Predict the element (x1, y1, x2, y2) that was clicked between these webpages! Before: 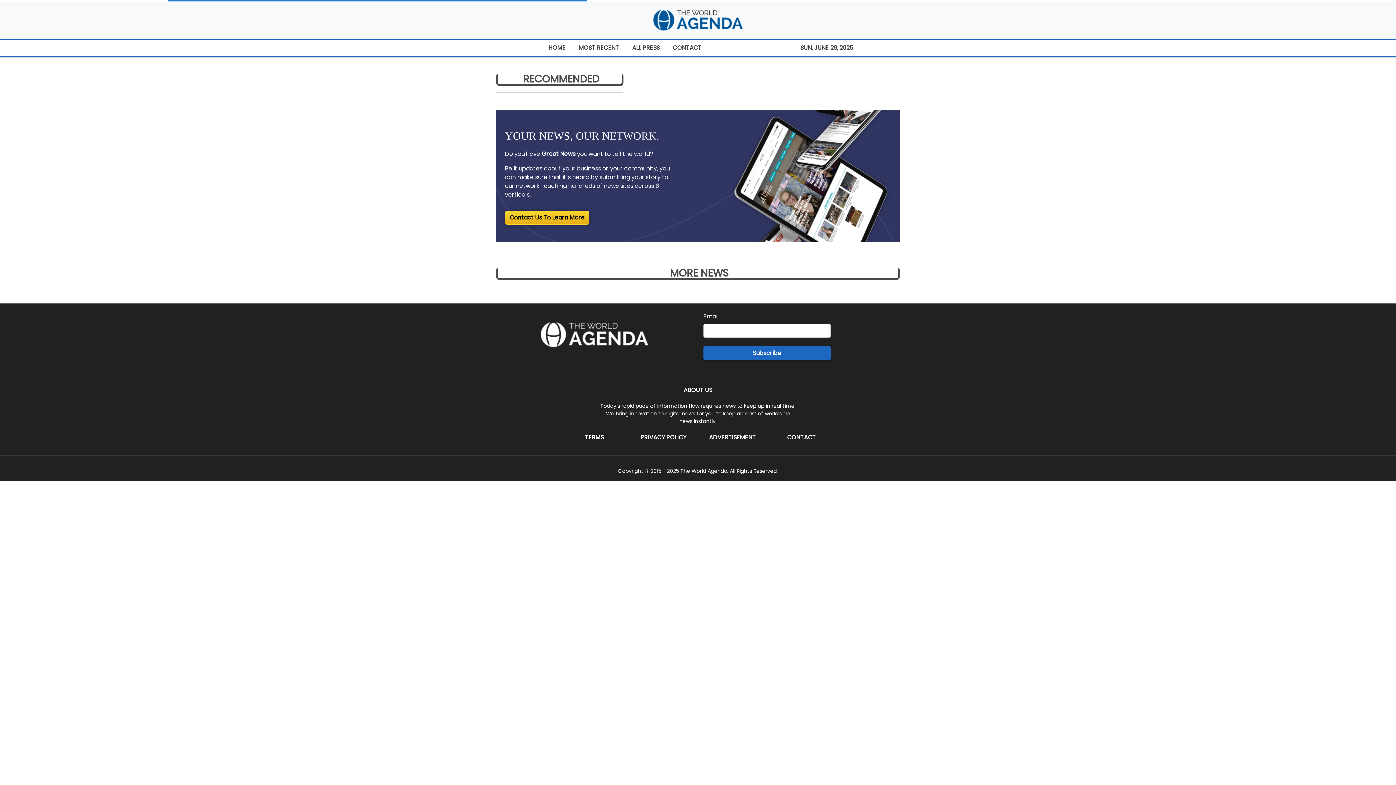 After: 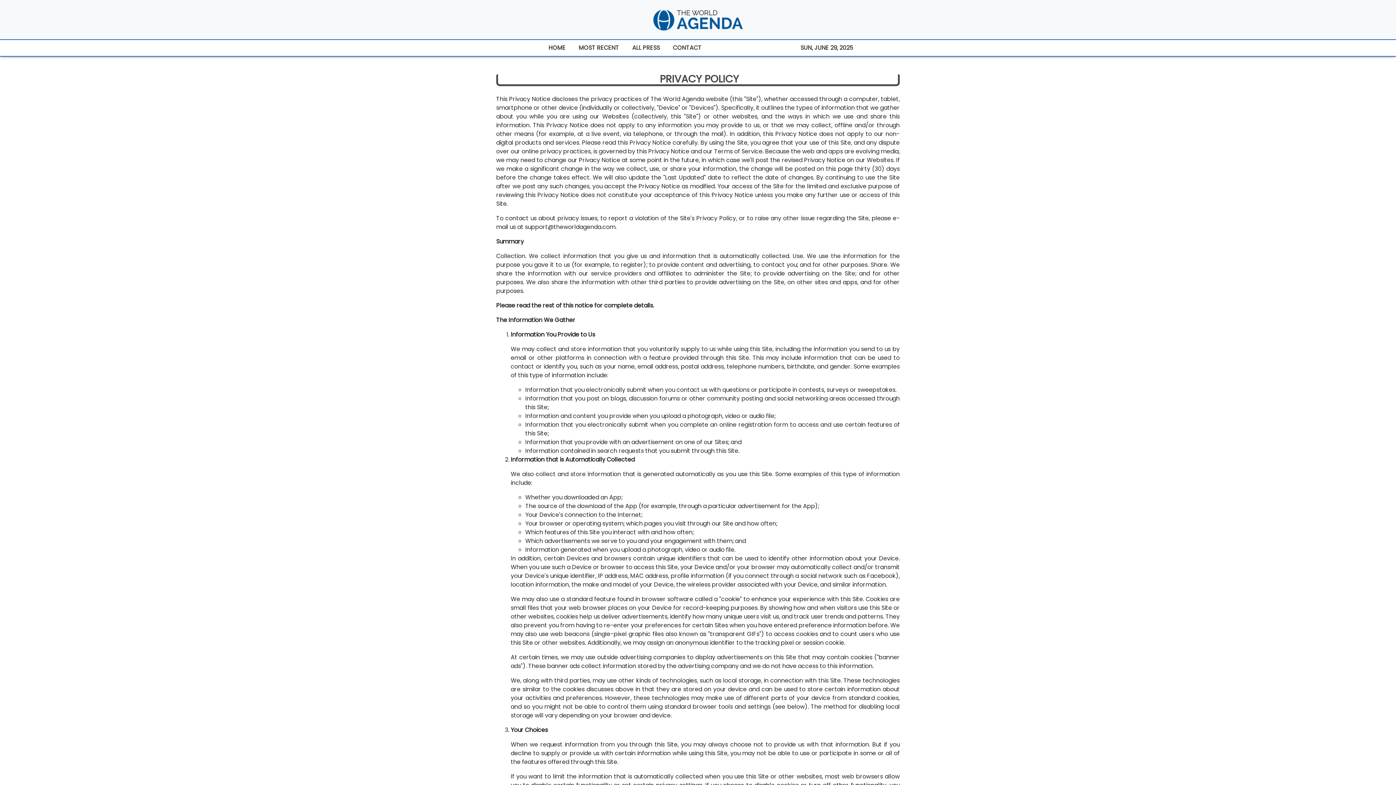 Action: label: PRIVACY POLICY bbox: (640, 292, 686, 301)